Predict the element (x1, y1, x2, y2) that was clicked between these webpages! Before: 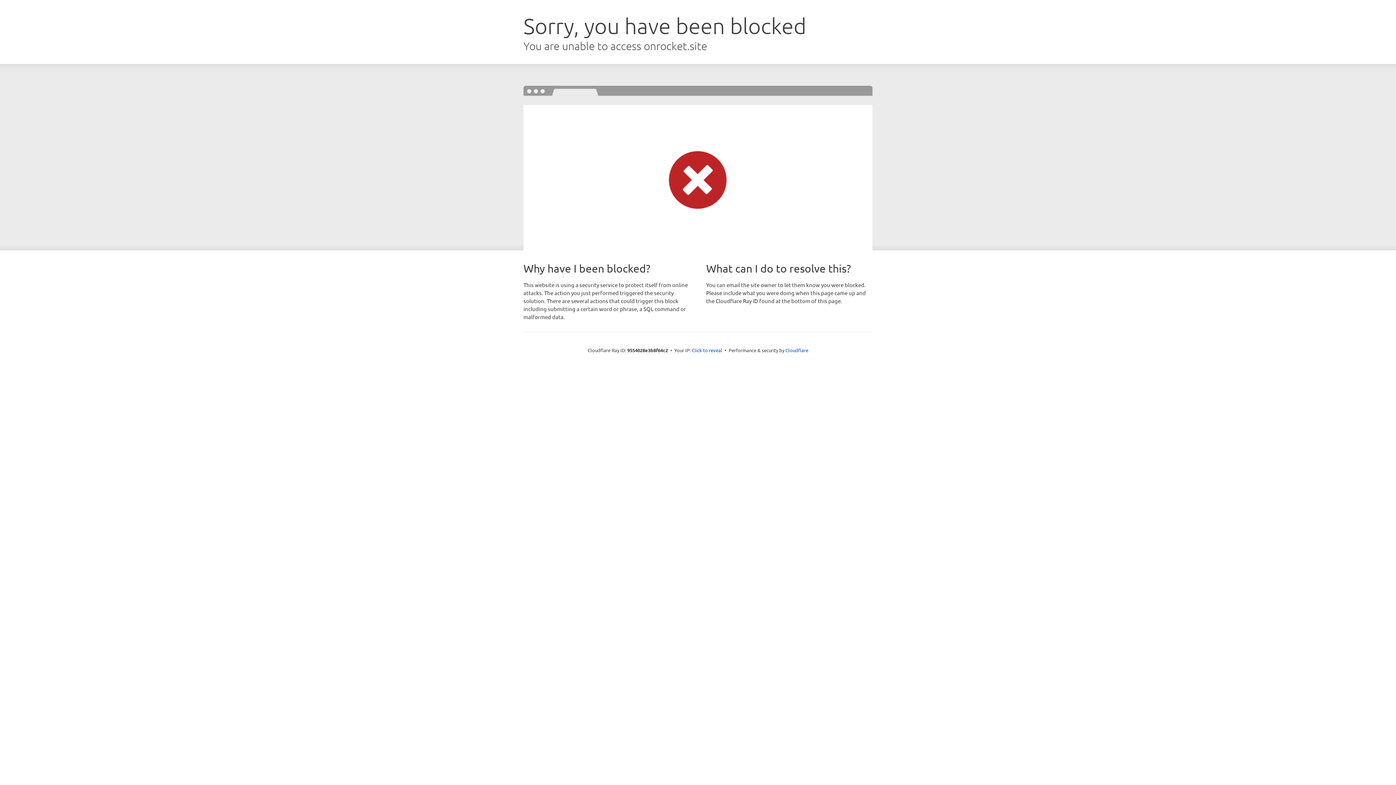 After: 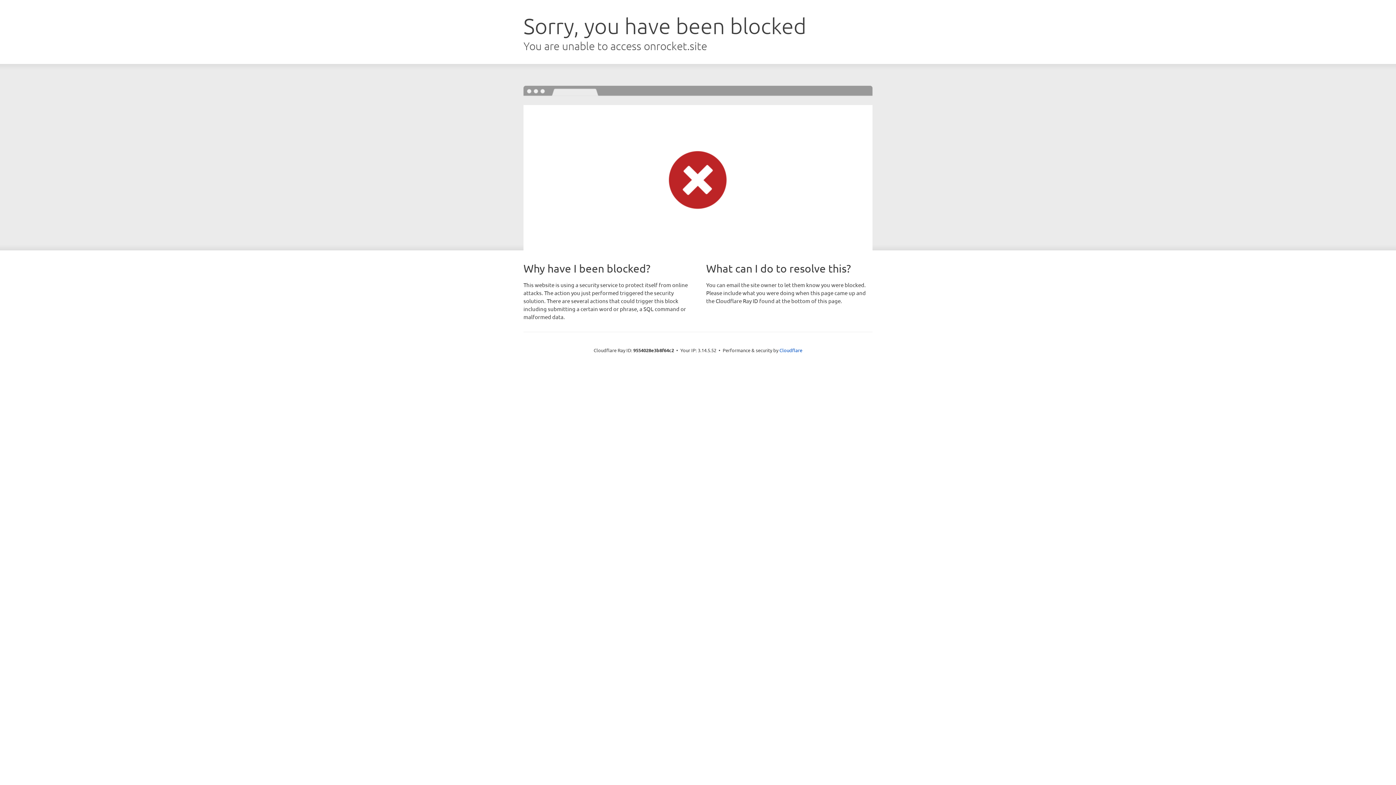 Action: label: Click to reveal bbox: (692, 346, 722, 353)